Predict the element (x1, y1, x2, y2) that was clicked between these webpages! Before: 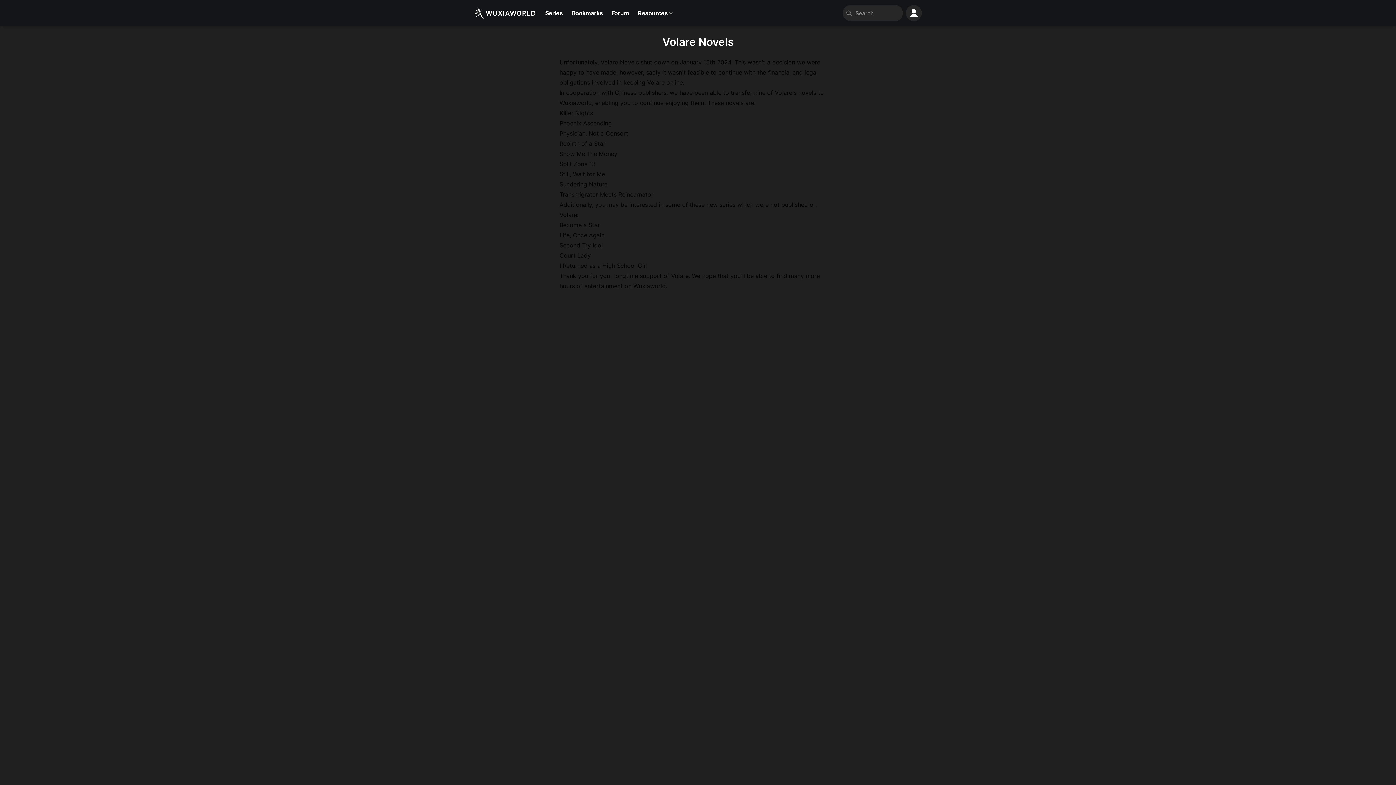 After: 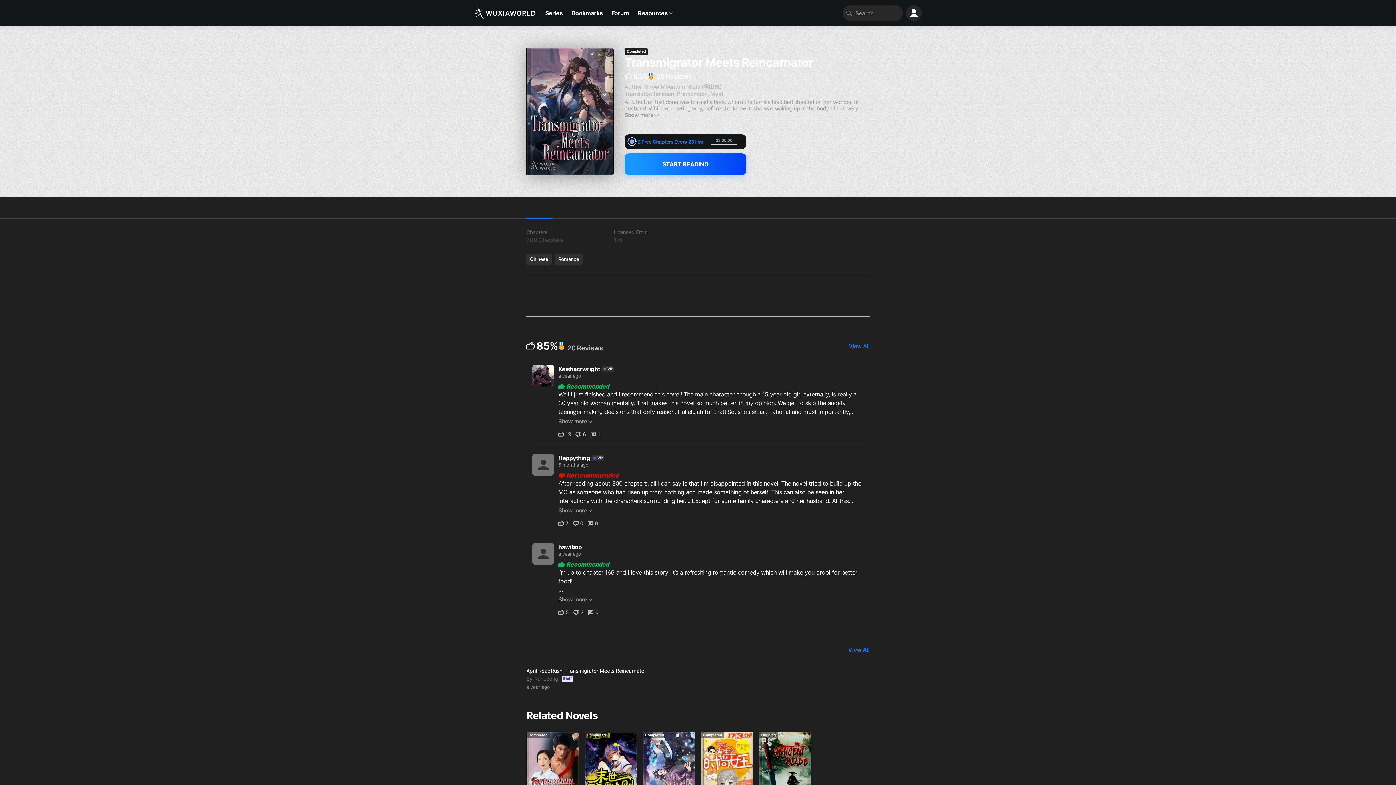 Action: label: Transmigrator Meets Reincarnator bbox: (559, 190, 653, 198)